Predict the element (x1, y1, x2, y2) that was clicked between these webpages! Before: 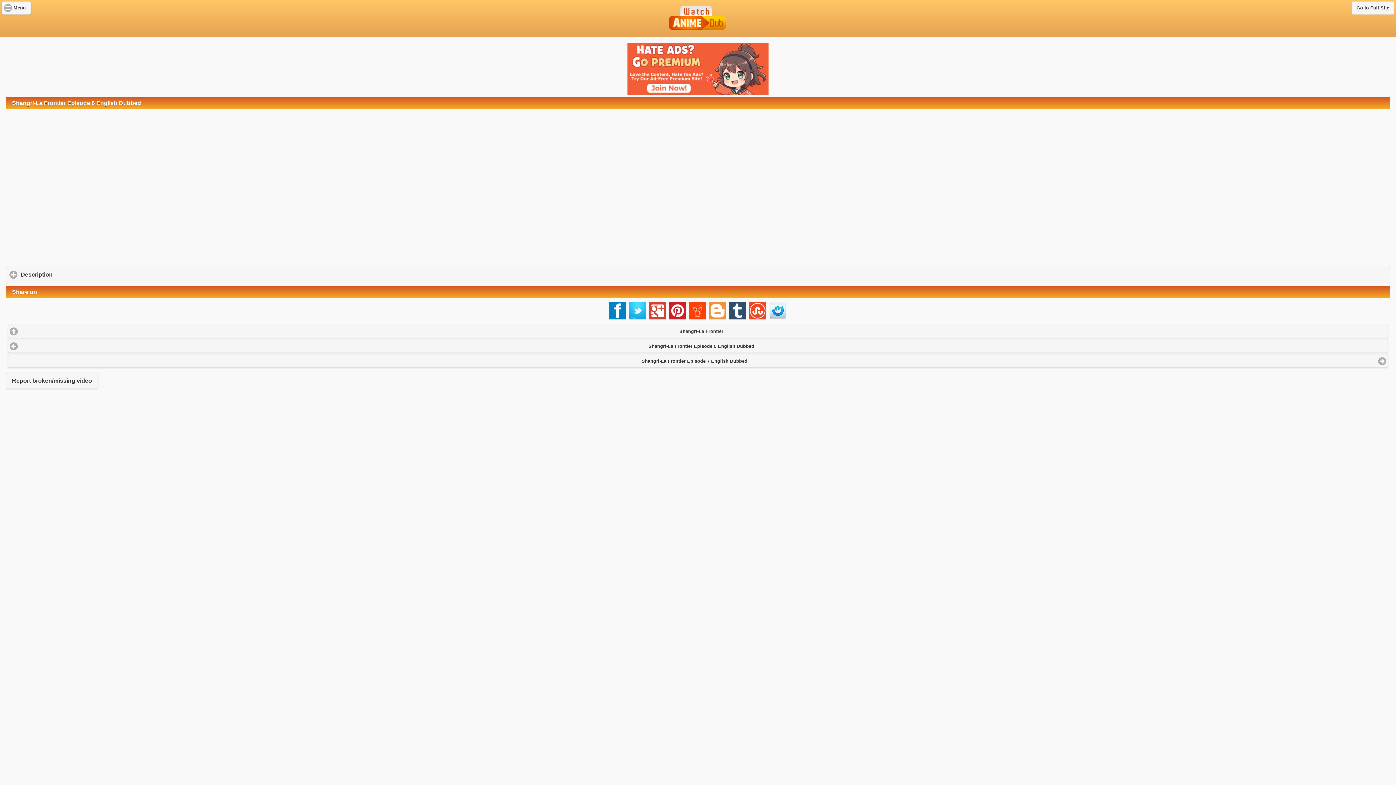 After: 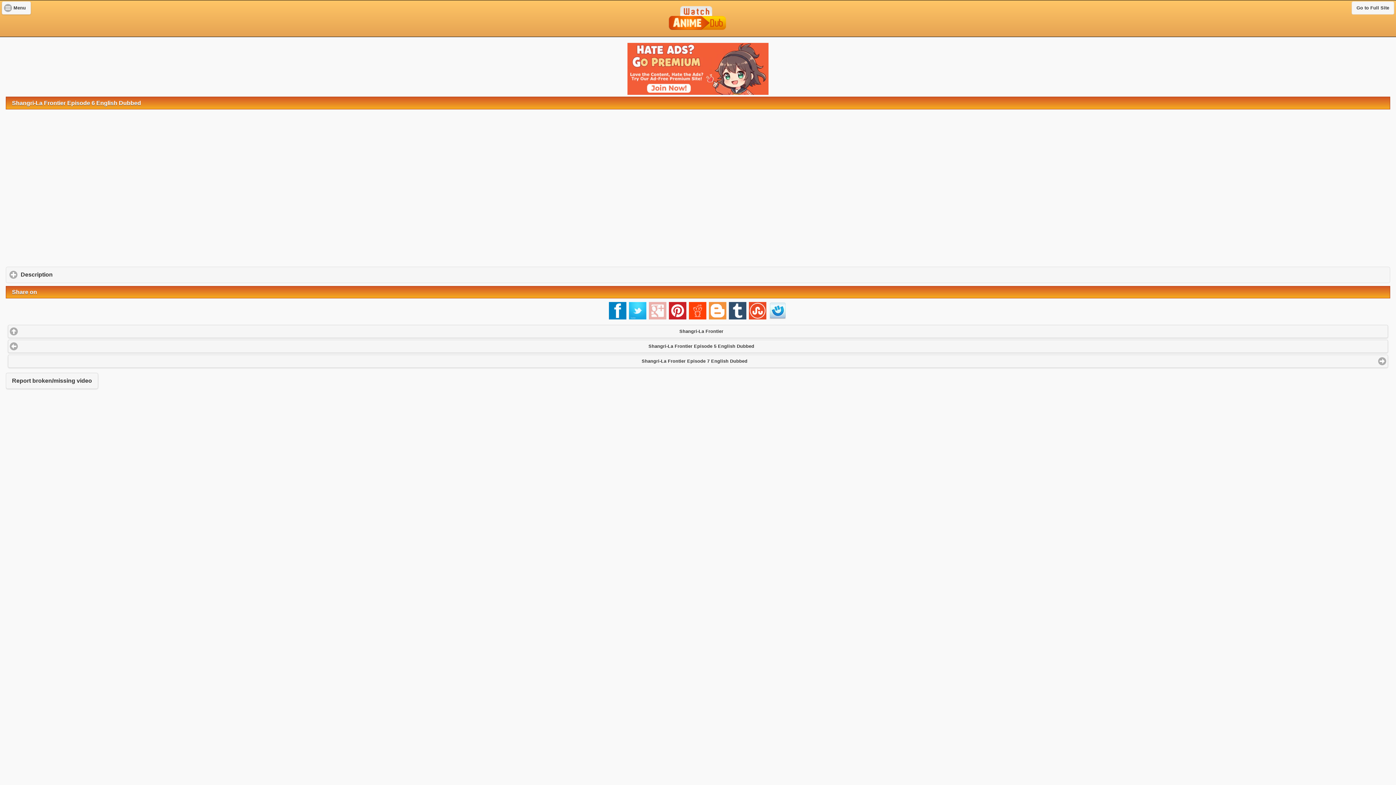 Action: bbox: (648, 314, 668, 320)